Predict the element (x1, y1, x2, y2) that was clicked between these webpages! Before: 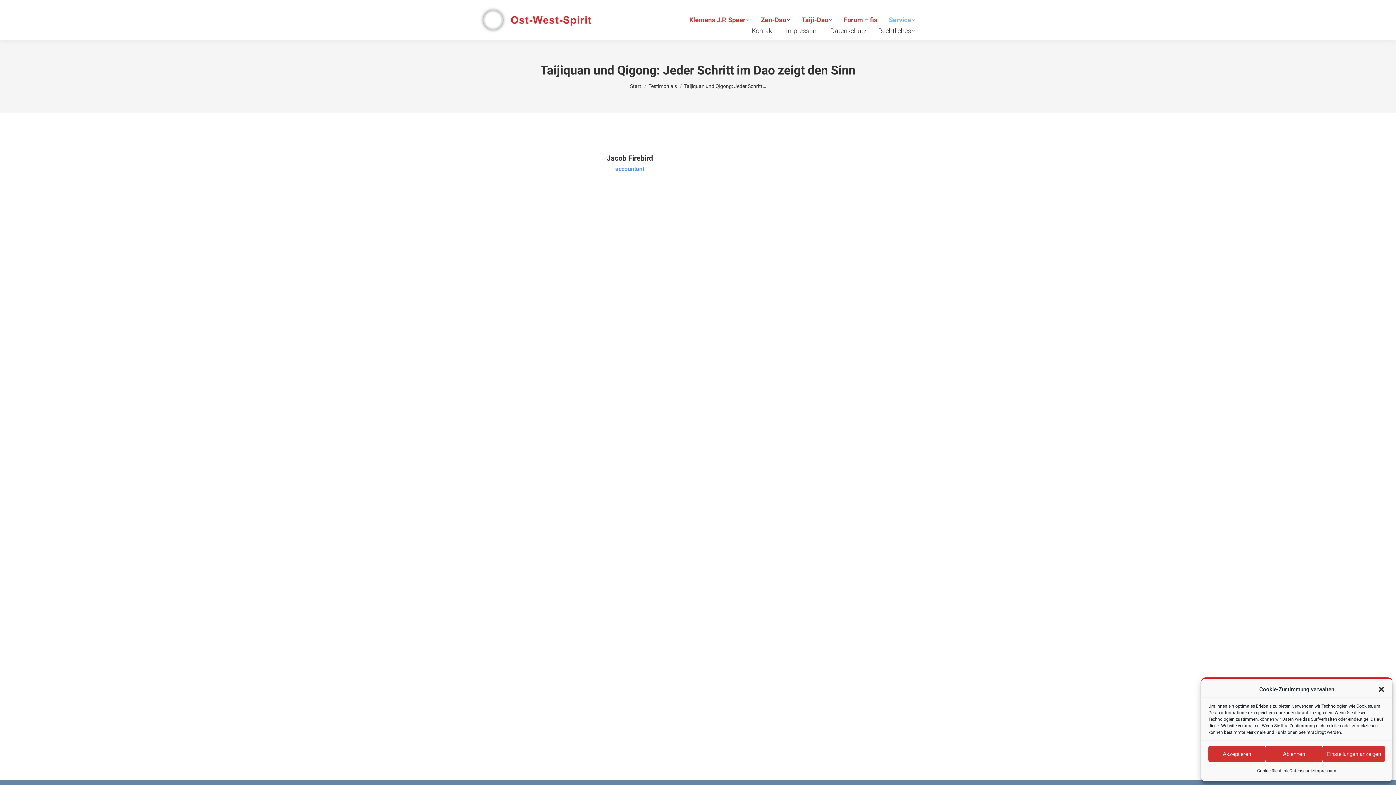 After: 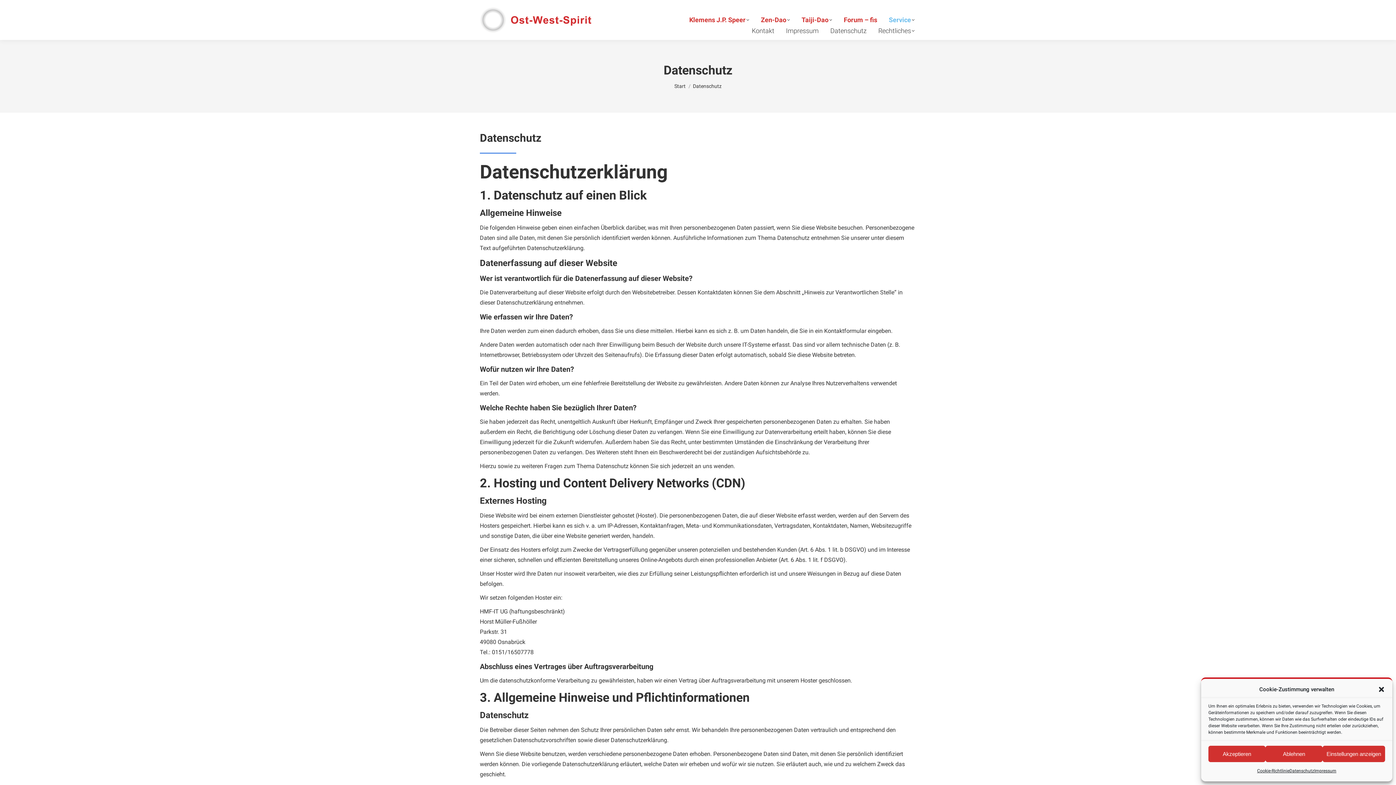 Action: bbox: (829, 25, 868, 36) label: Datenschutz